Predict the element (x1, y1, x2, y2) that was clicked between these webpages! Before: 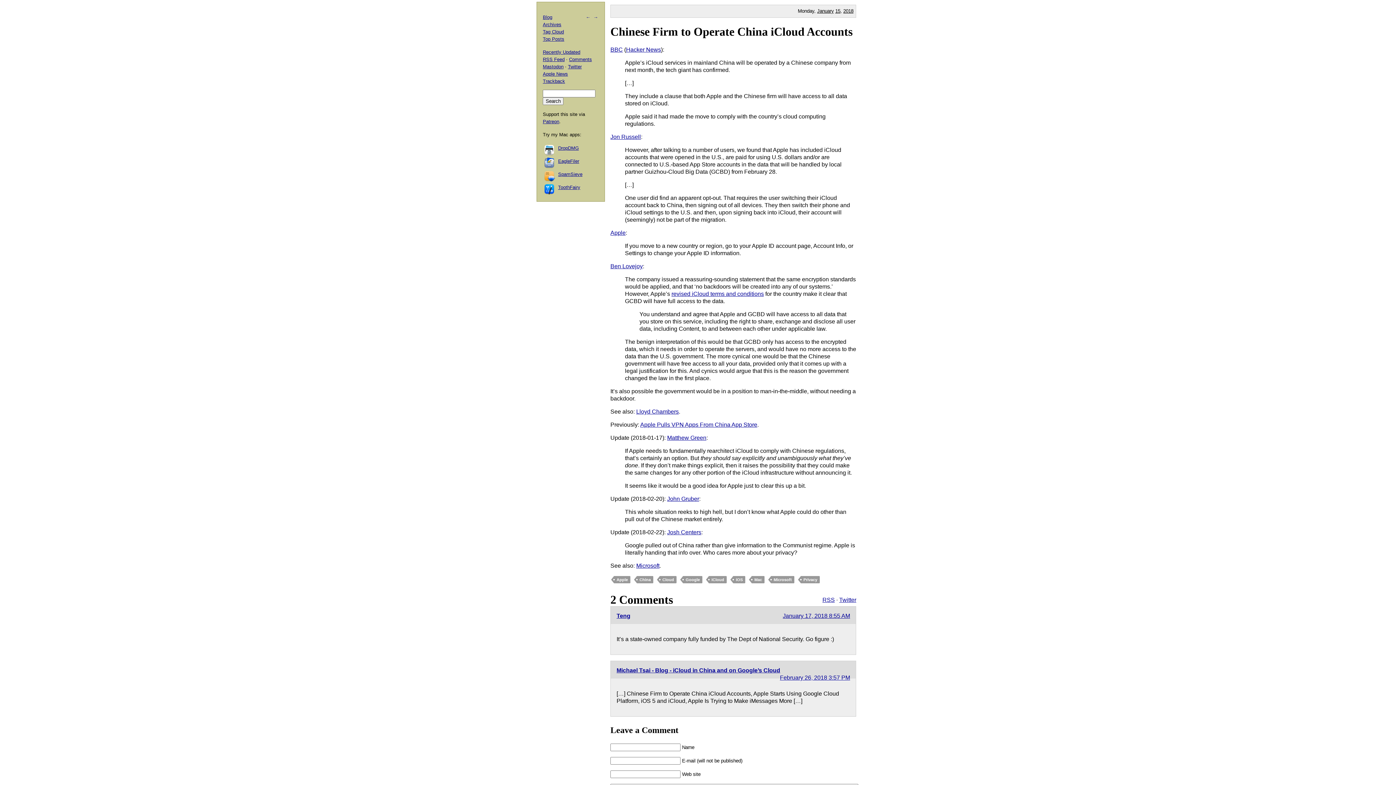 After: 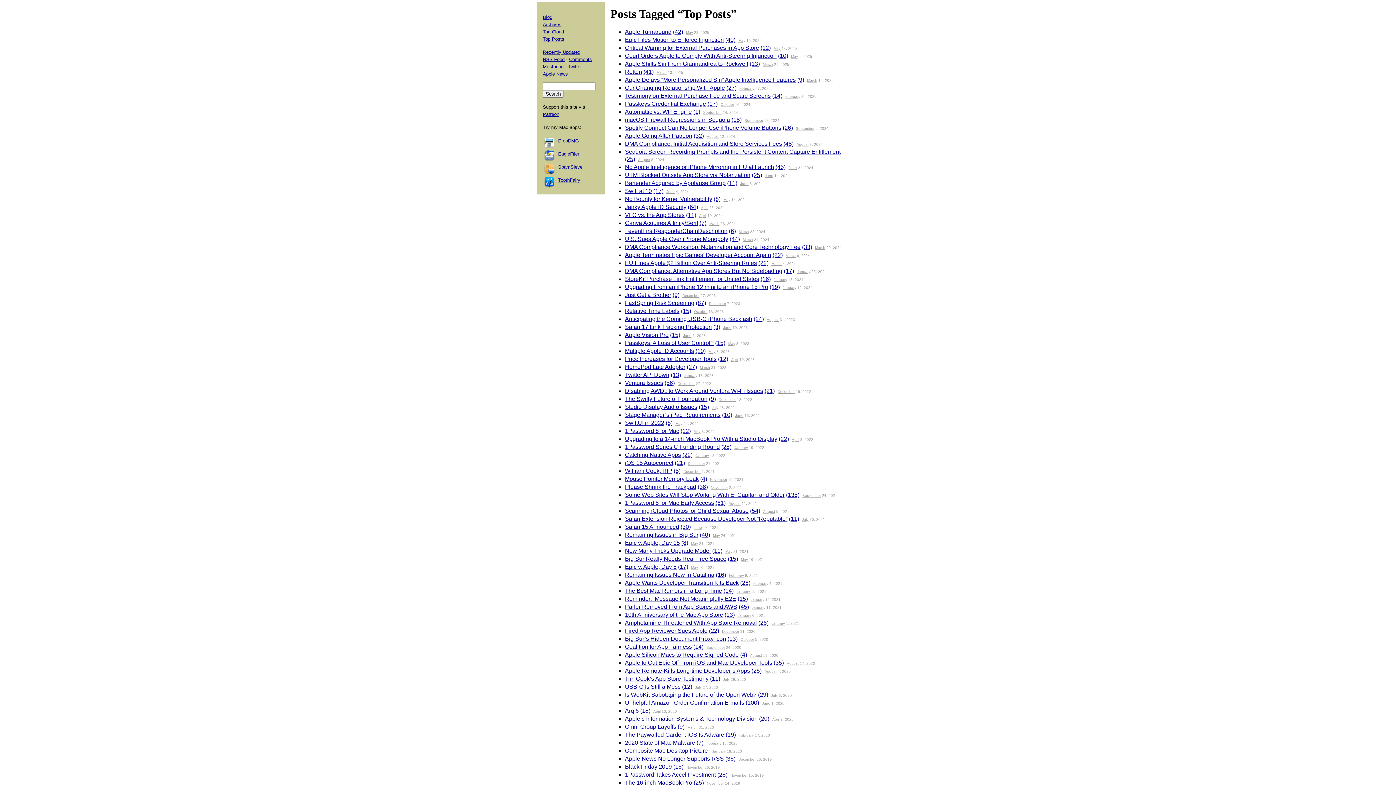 Action: label: Top Posts bbox: (542, 36, 564, 41)